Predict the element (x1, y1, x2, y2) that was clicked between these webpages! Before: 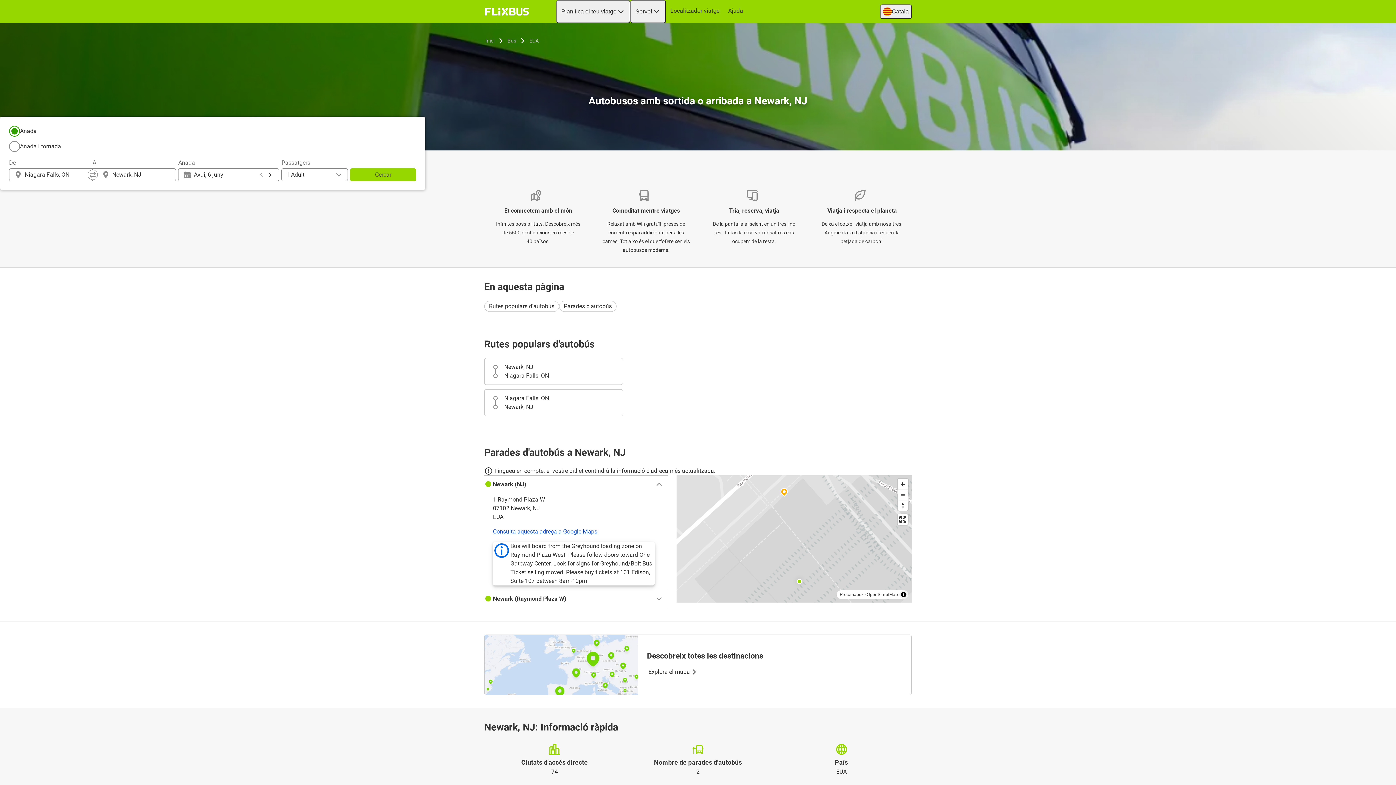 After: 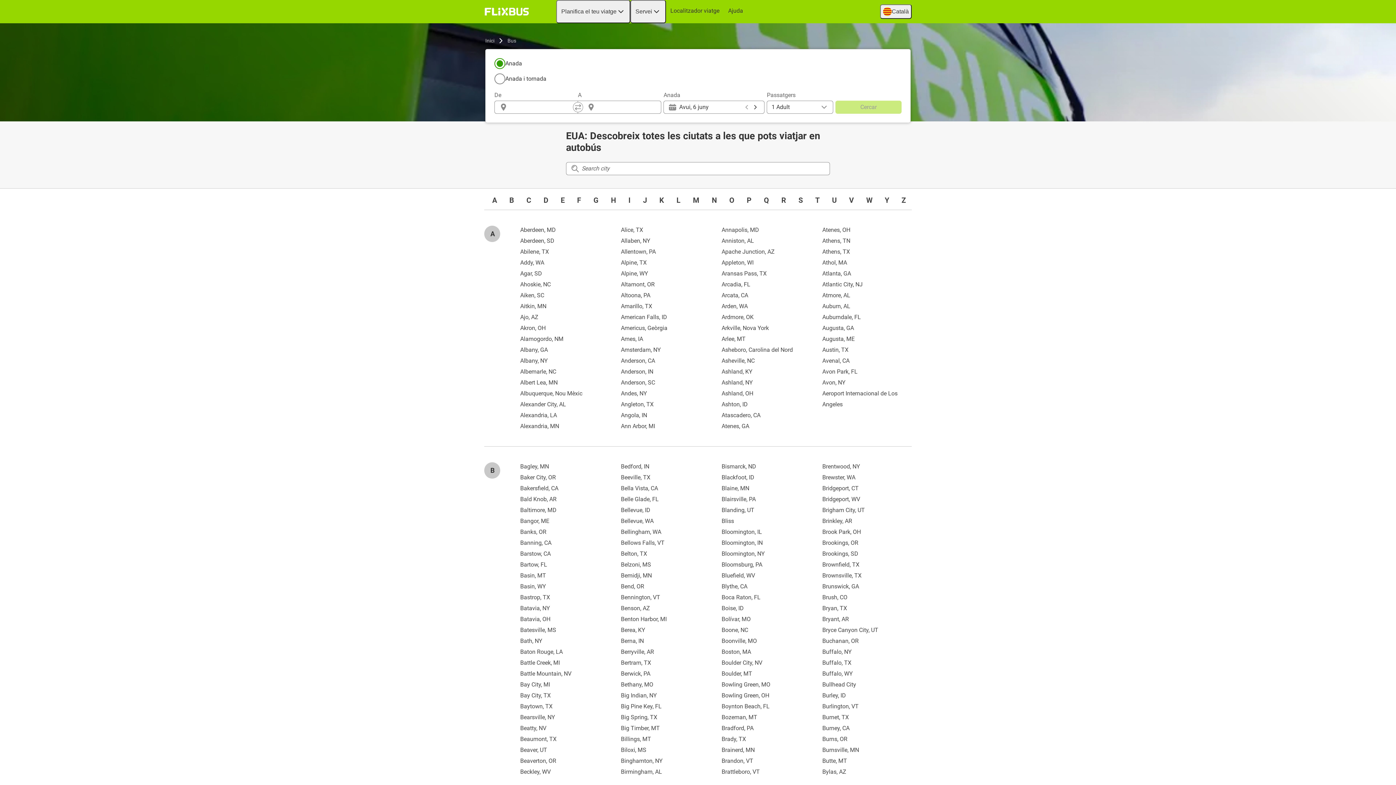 Action: bbox: (528, 36, 540, 45) label: EUA